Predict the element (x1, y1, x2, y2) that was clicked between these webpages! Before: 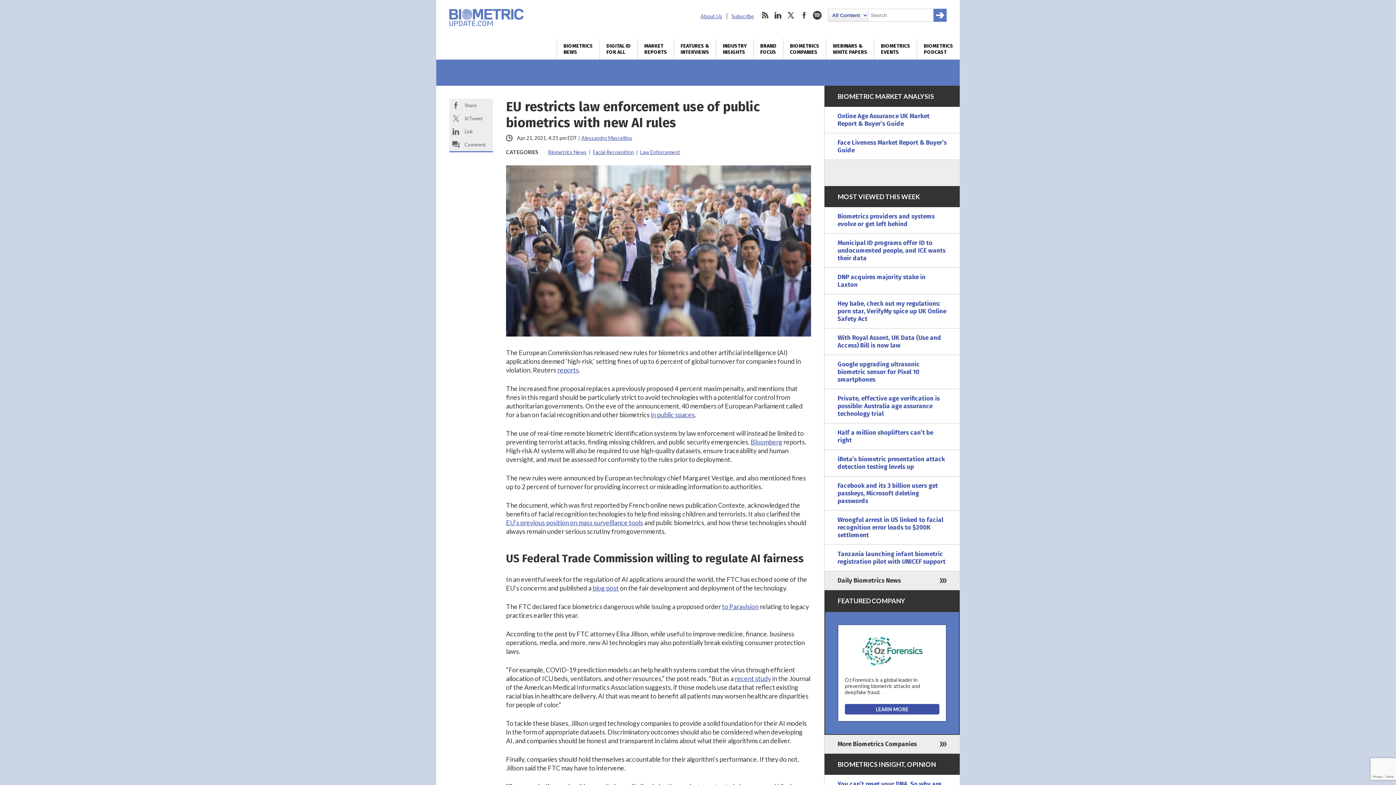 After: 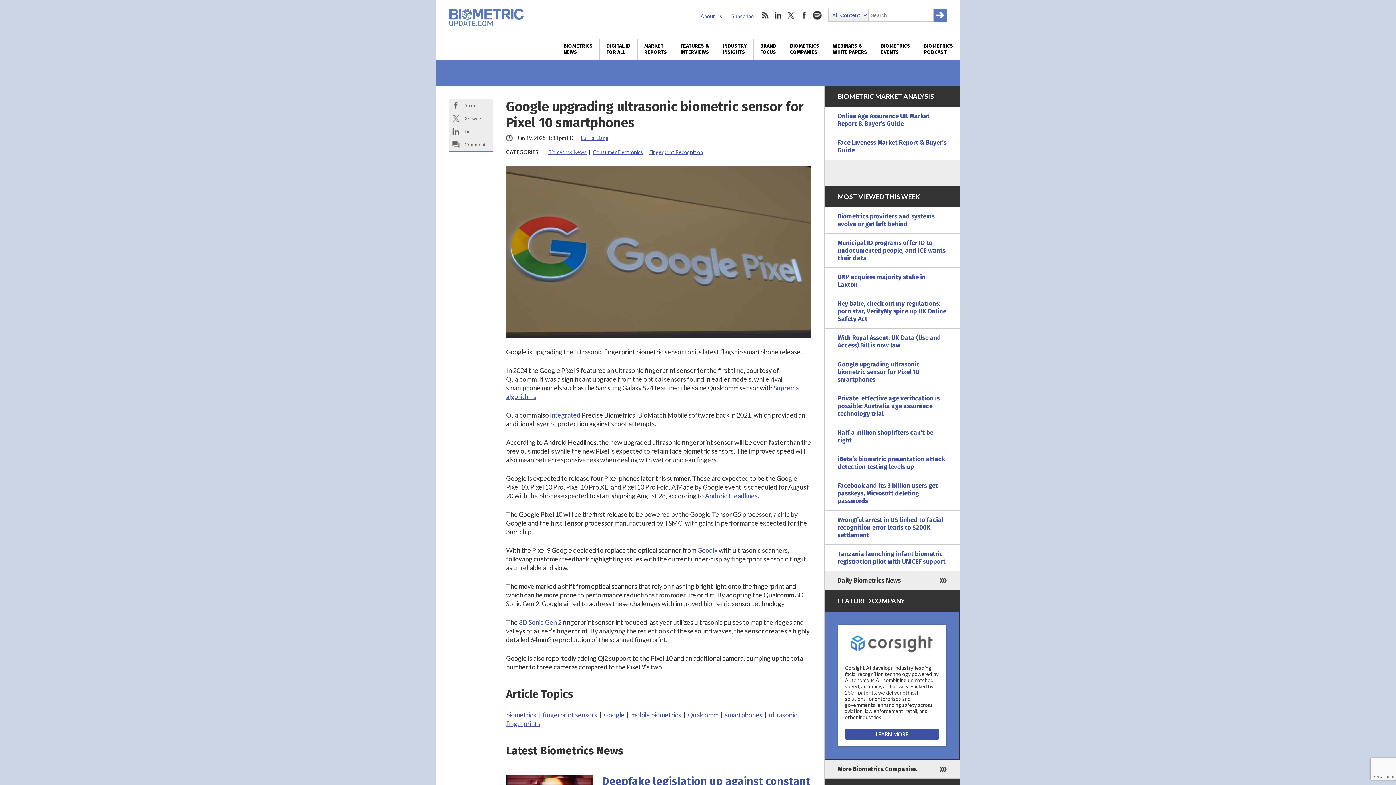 Action: bbox: (824, 355, 960, 389) label: Google upgrading ultrasonic biometric sensor for Pixel 10 smartphones